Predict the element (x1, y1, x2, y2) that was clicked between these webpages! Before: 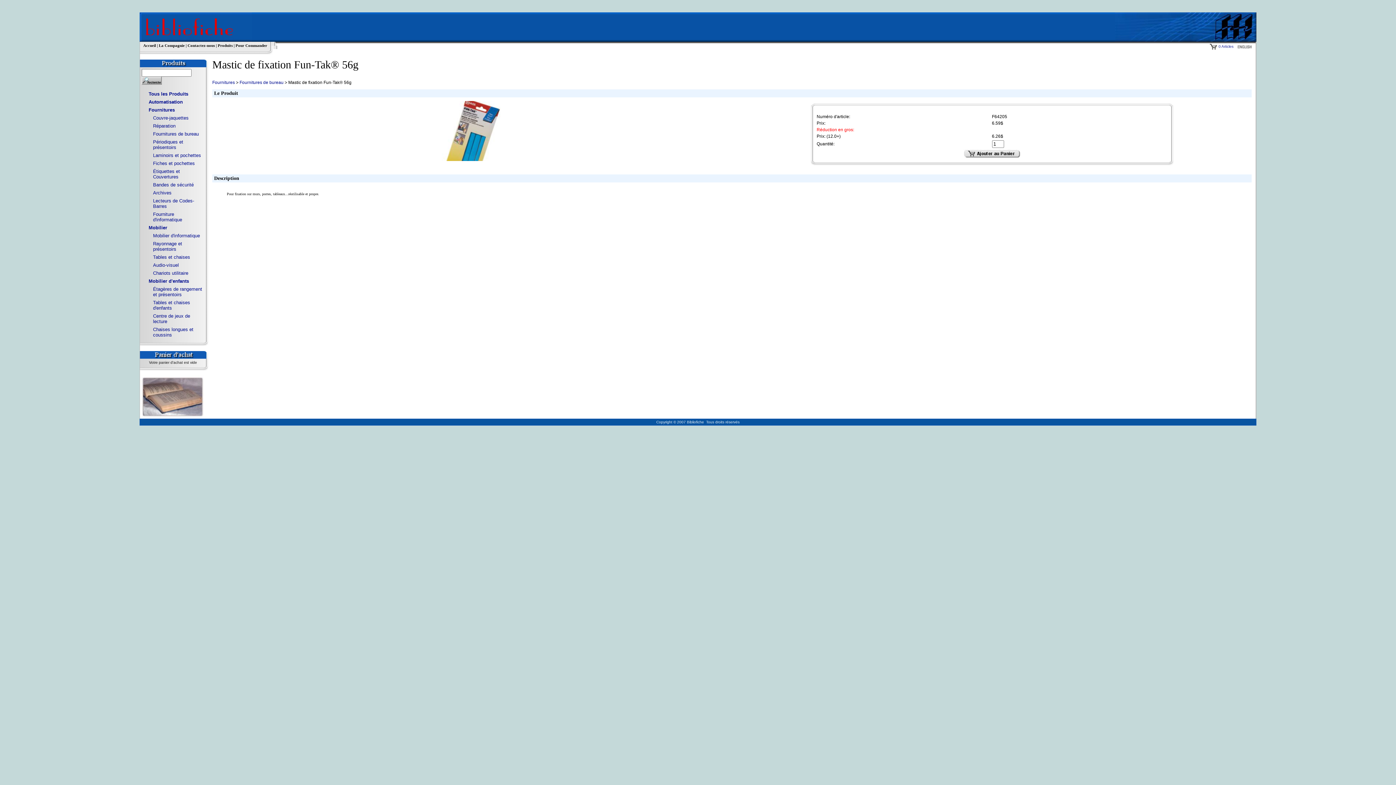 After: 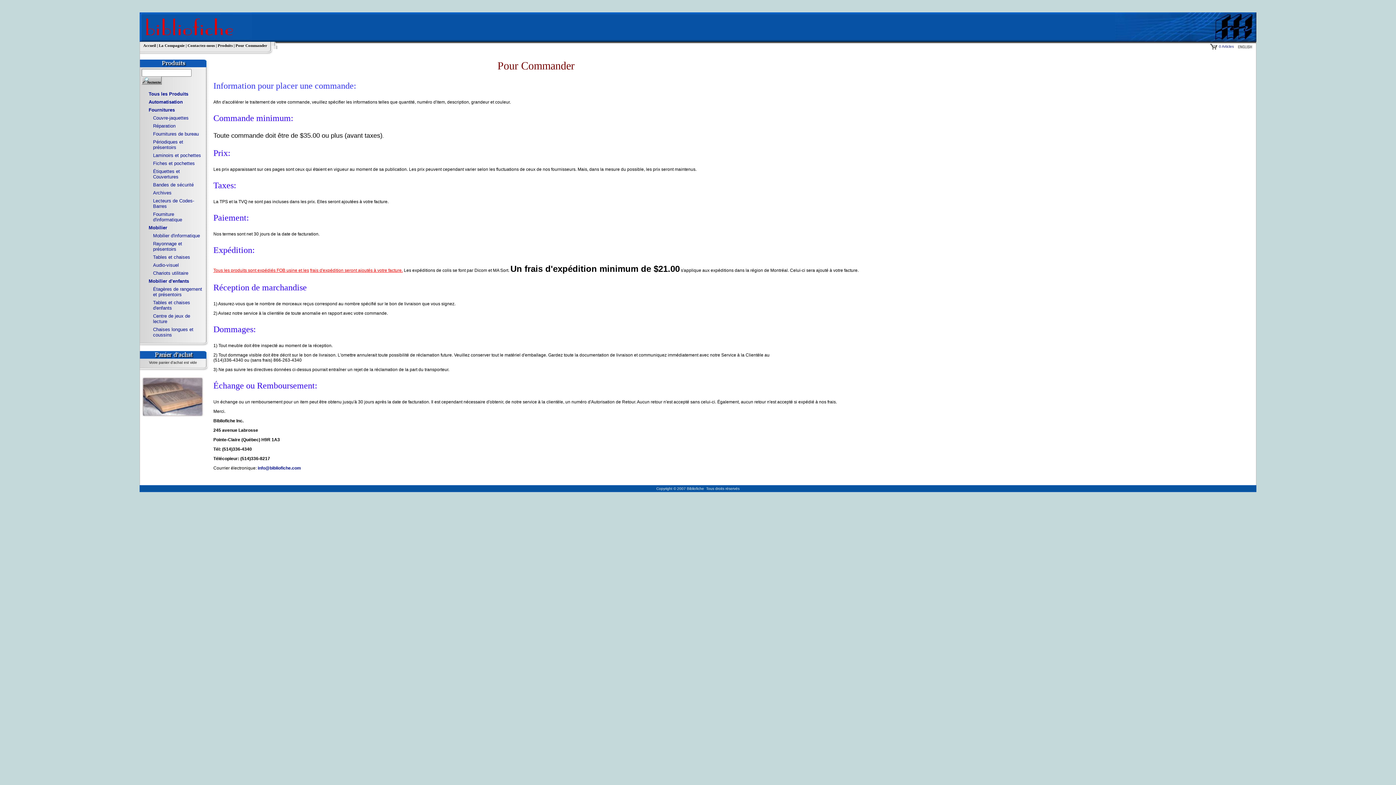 Action: label: Pour Commander bbox: (235, 42, 267, 48)